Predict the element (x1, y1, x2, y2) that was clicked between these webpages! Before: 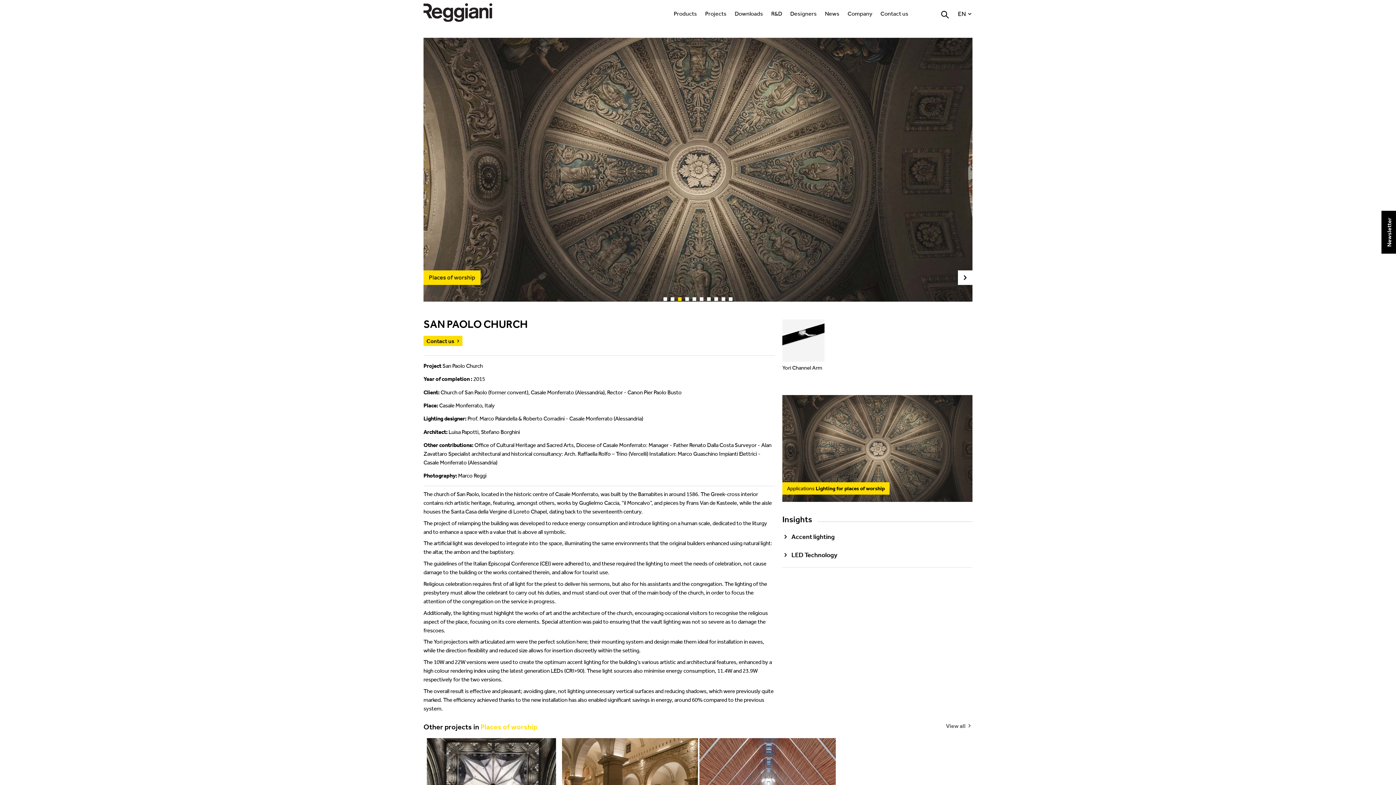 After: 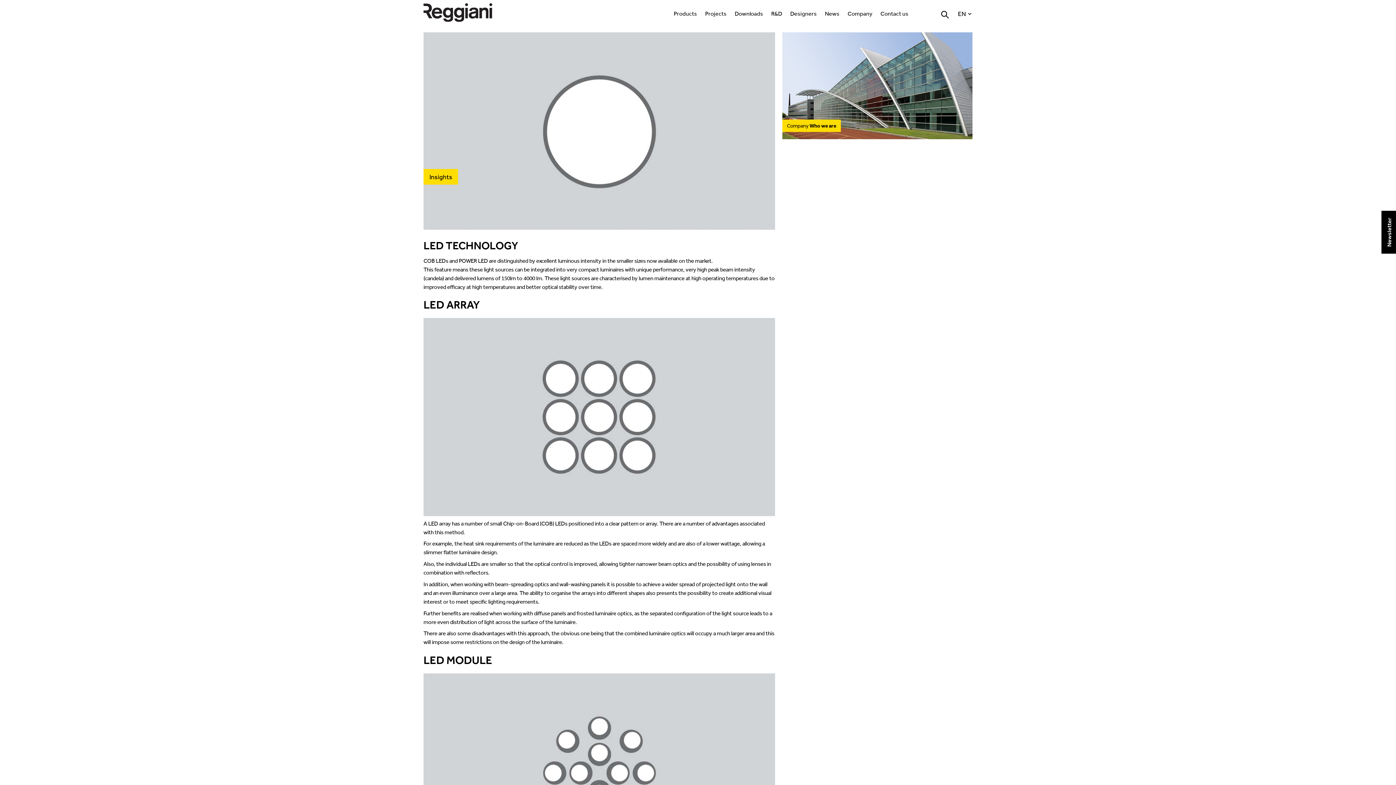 Action: label: LED Technology bbox: (782, 546, 972, 564)